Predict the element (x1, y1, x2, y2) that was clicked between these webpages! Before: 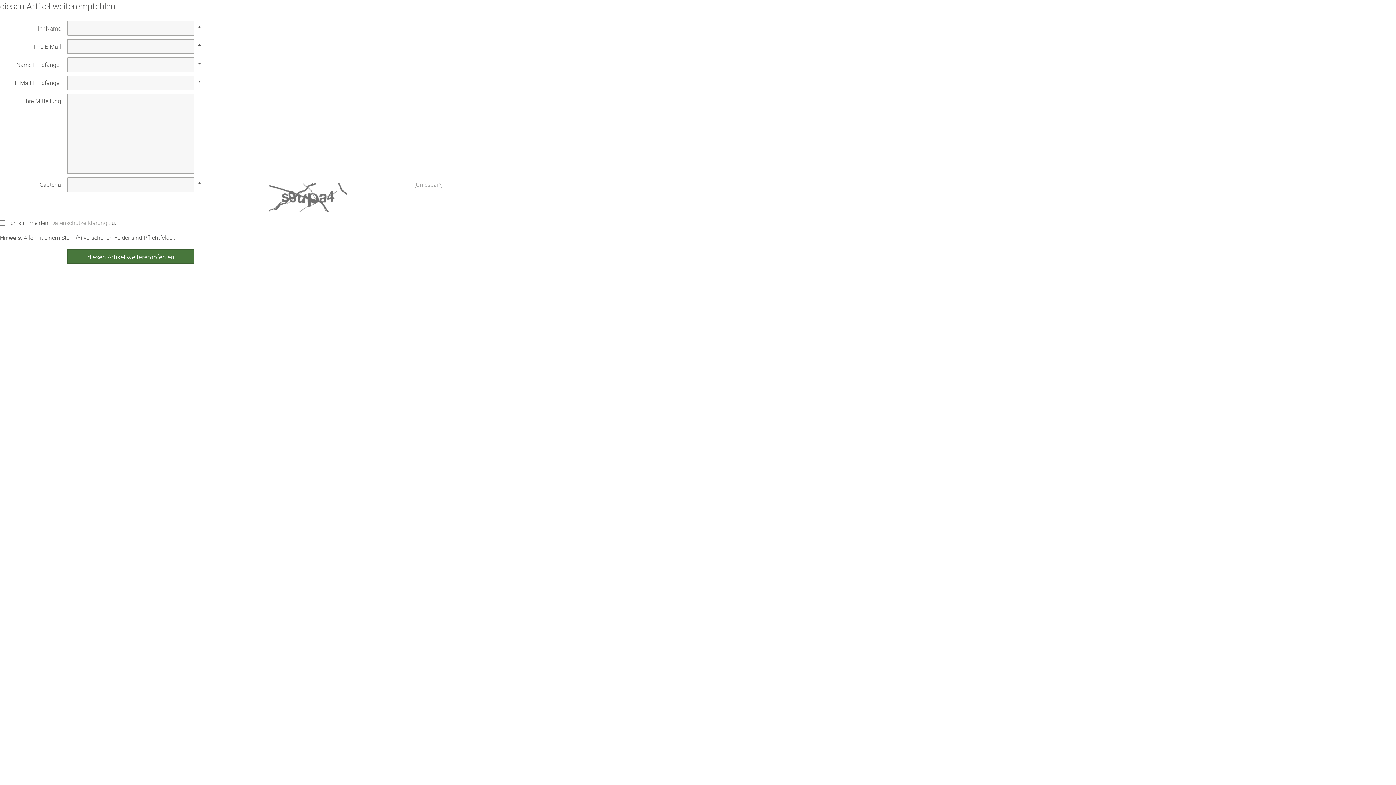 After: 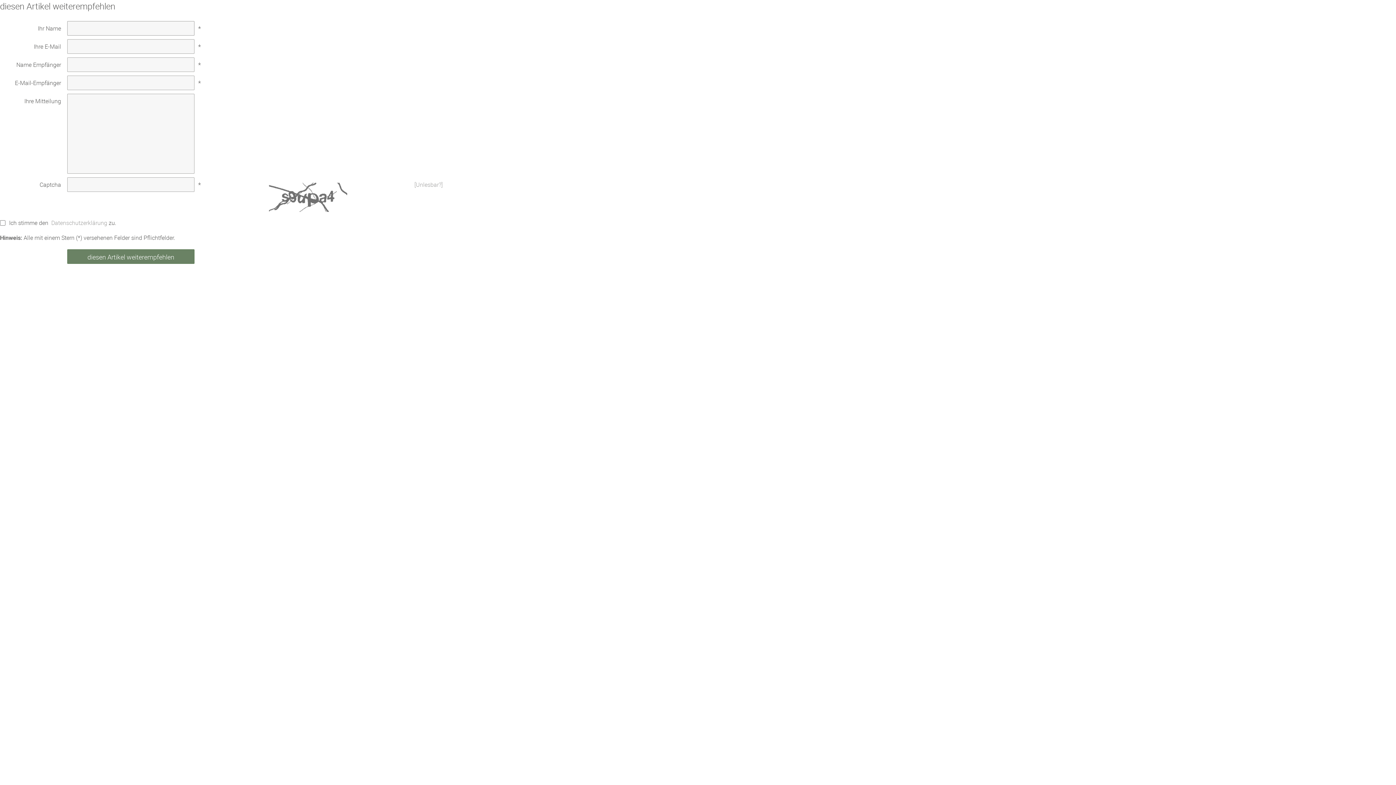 Action: label: diesen Artikel weiterempfehlen bbox: (67, 249, 194, 264)